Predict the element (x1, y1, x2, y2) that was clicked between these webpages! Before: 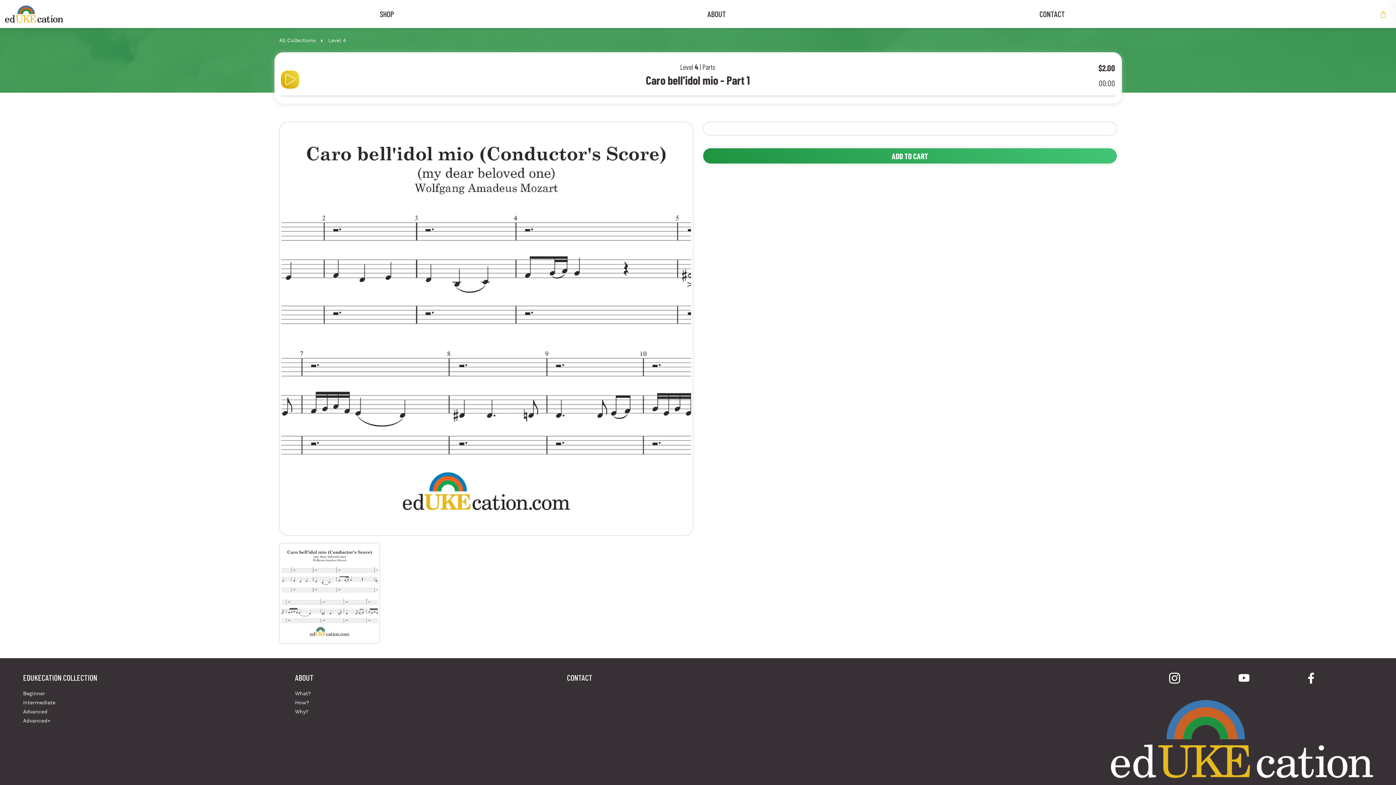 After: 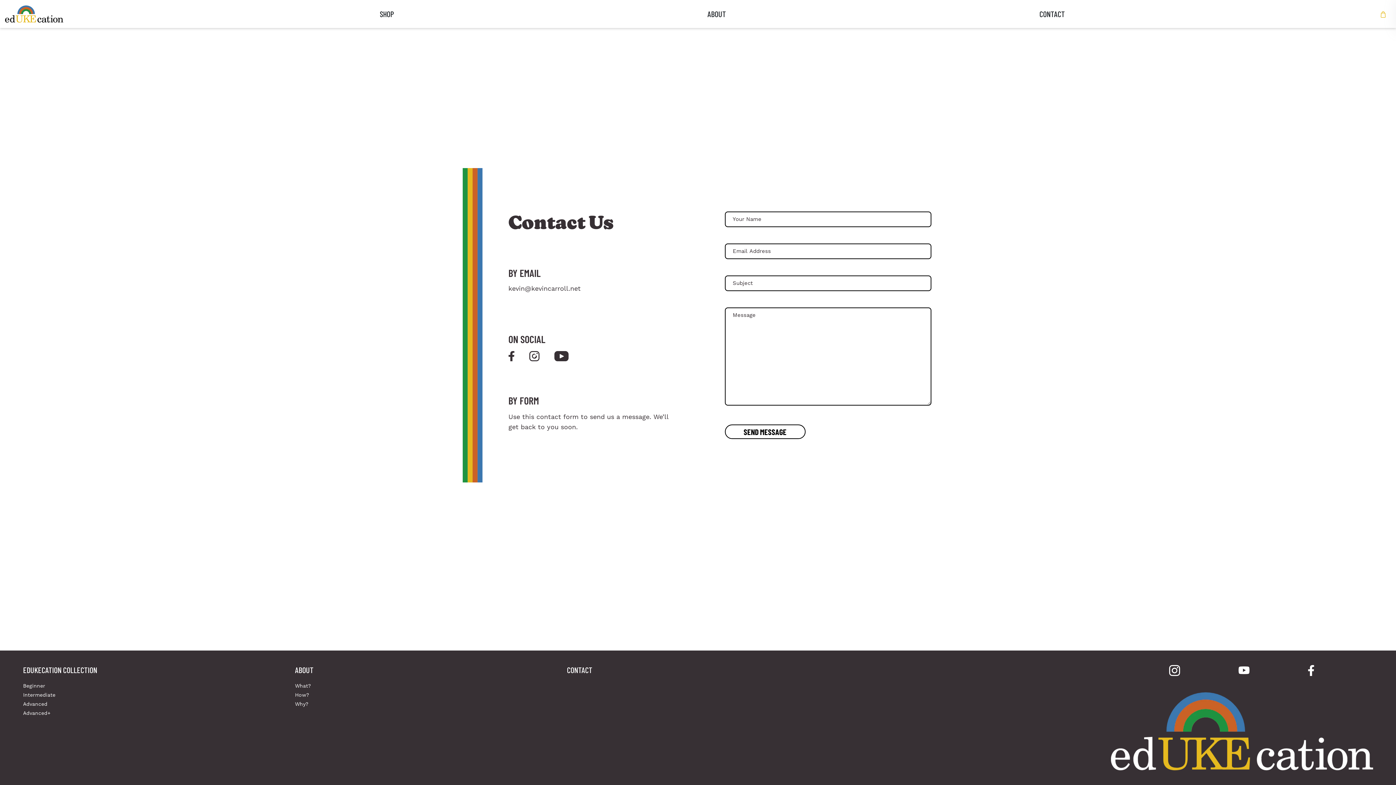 Action: bbox: (1036, 5, 1068, 21) label: CONTACT